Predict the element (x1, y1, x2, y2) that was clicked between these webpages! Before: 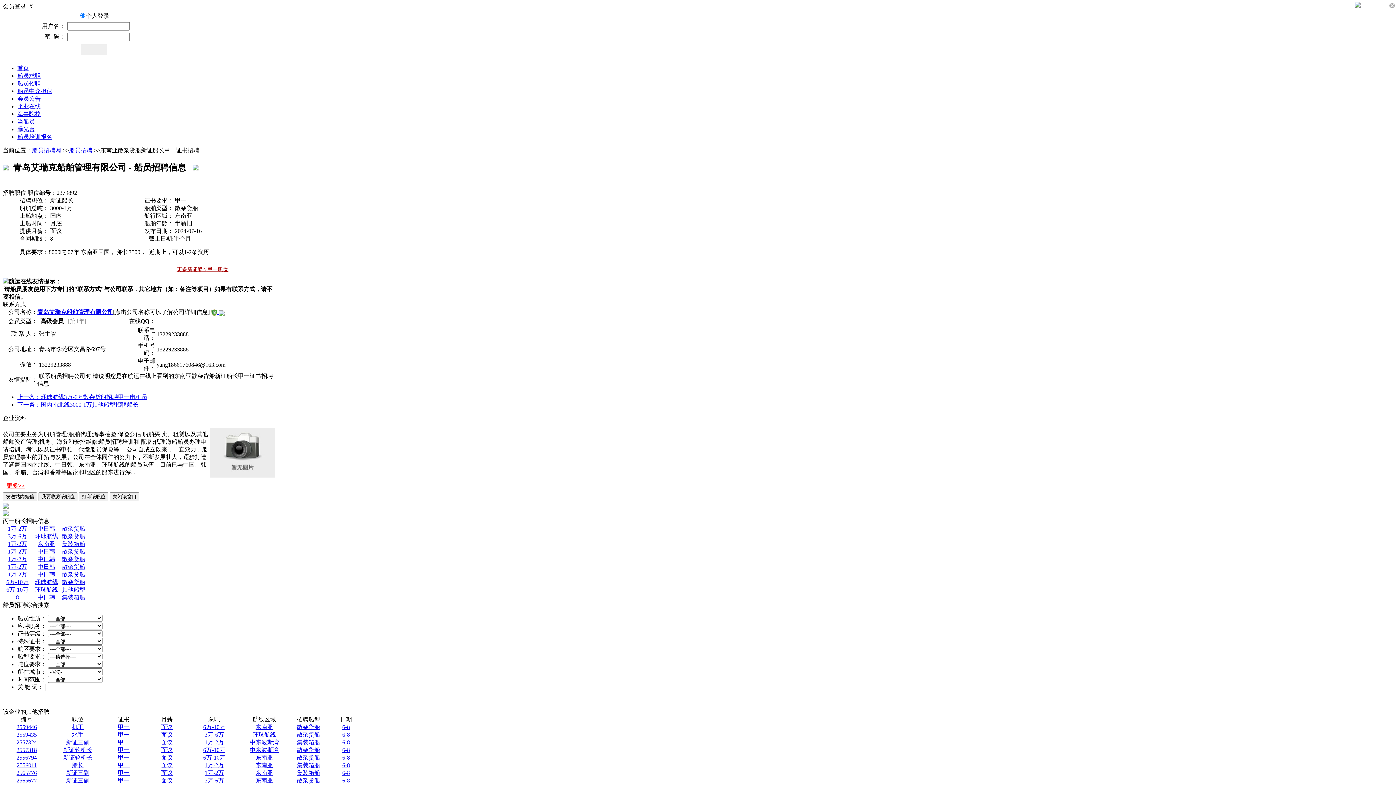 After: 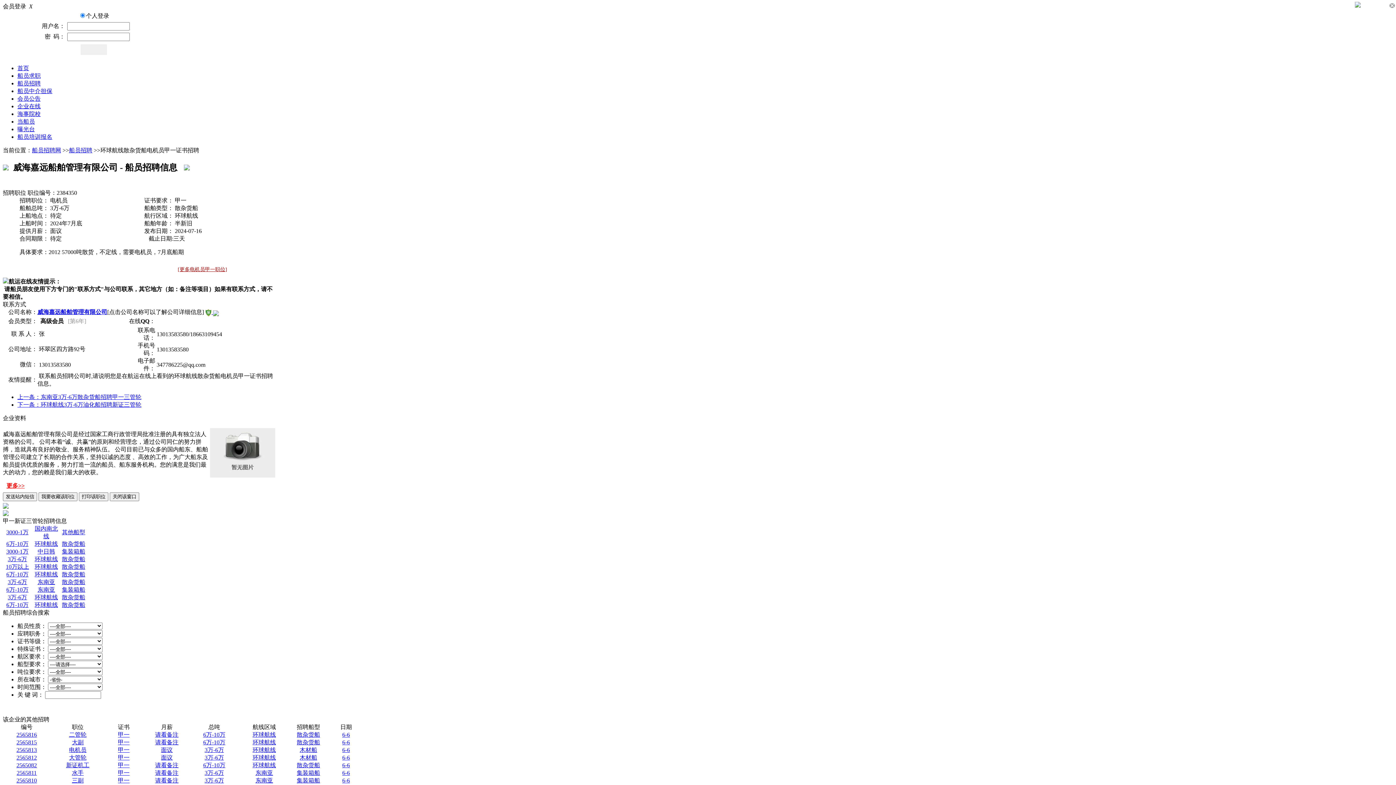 Action: label: 上一条：环球航线3万-6万散杂货船招聘甲一电机员 bbox: (17, 394, 147, 400)